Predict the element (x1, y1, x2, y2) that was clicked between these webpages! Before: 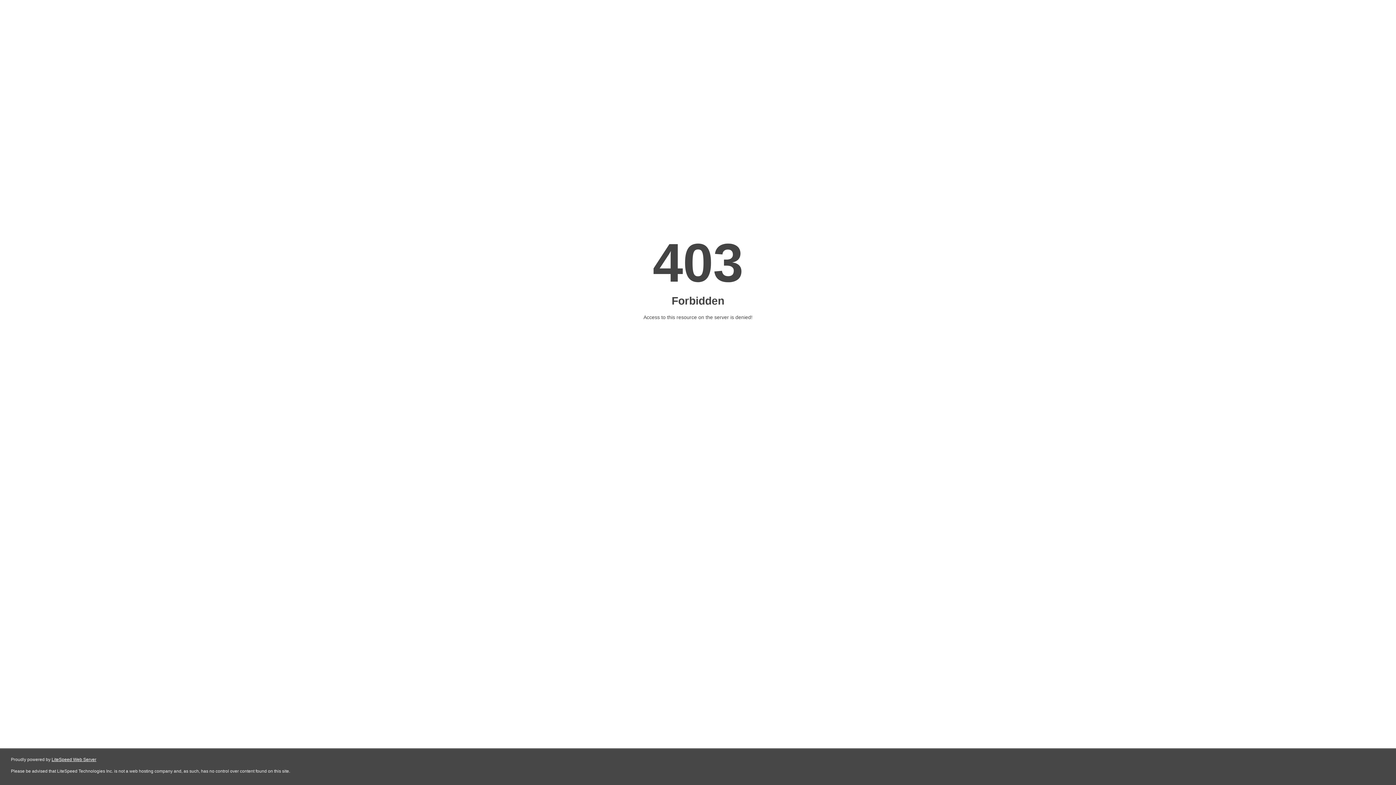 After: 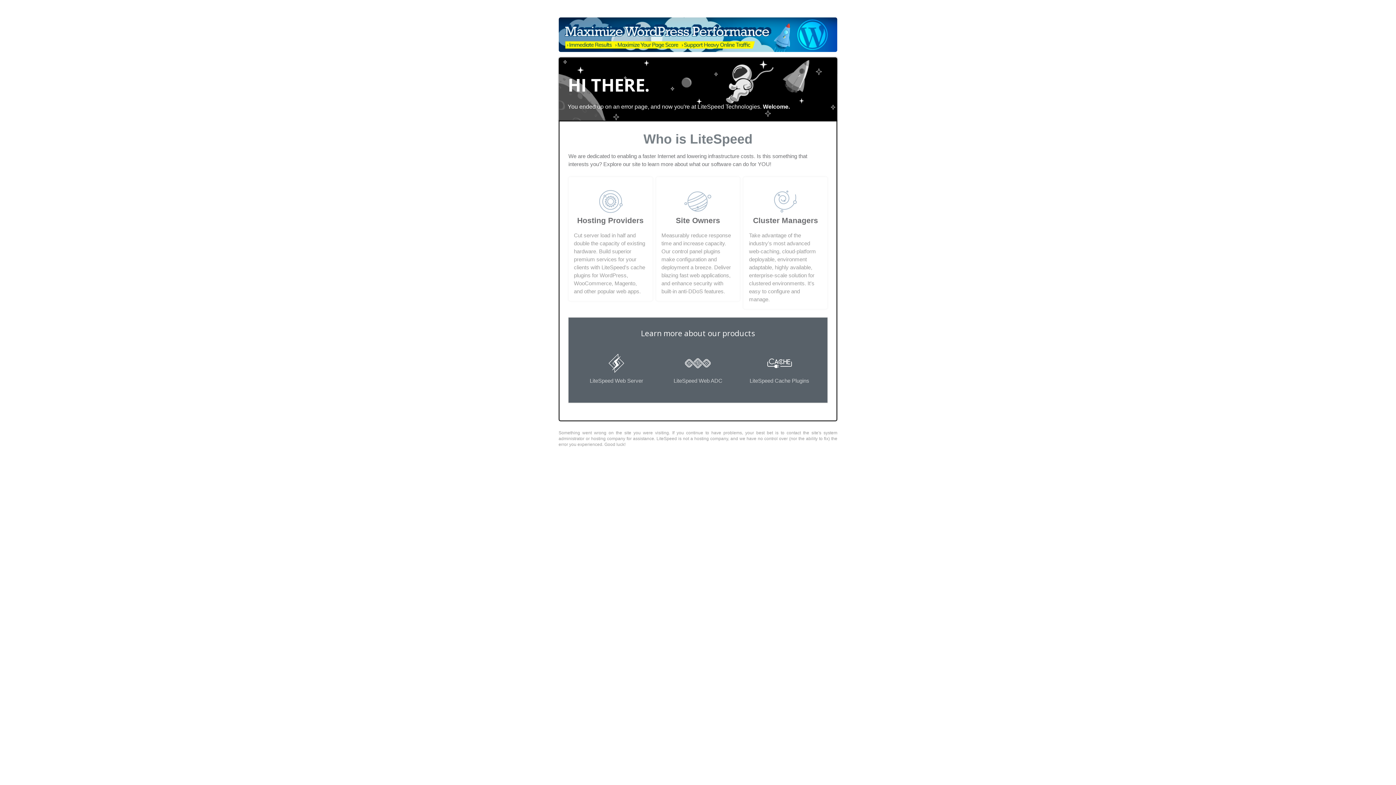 Action: bbox: (51, 757, 96, 762) label: LiteSpeed Web Server